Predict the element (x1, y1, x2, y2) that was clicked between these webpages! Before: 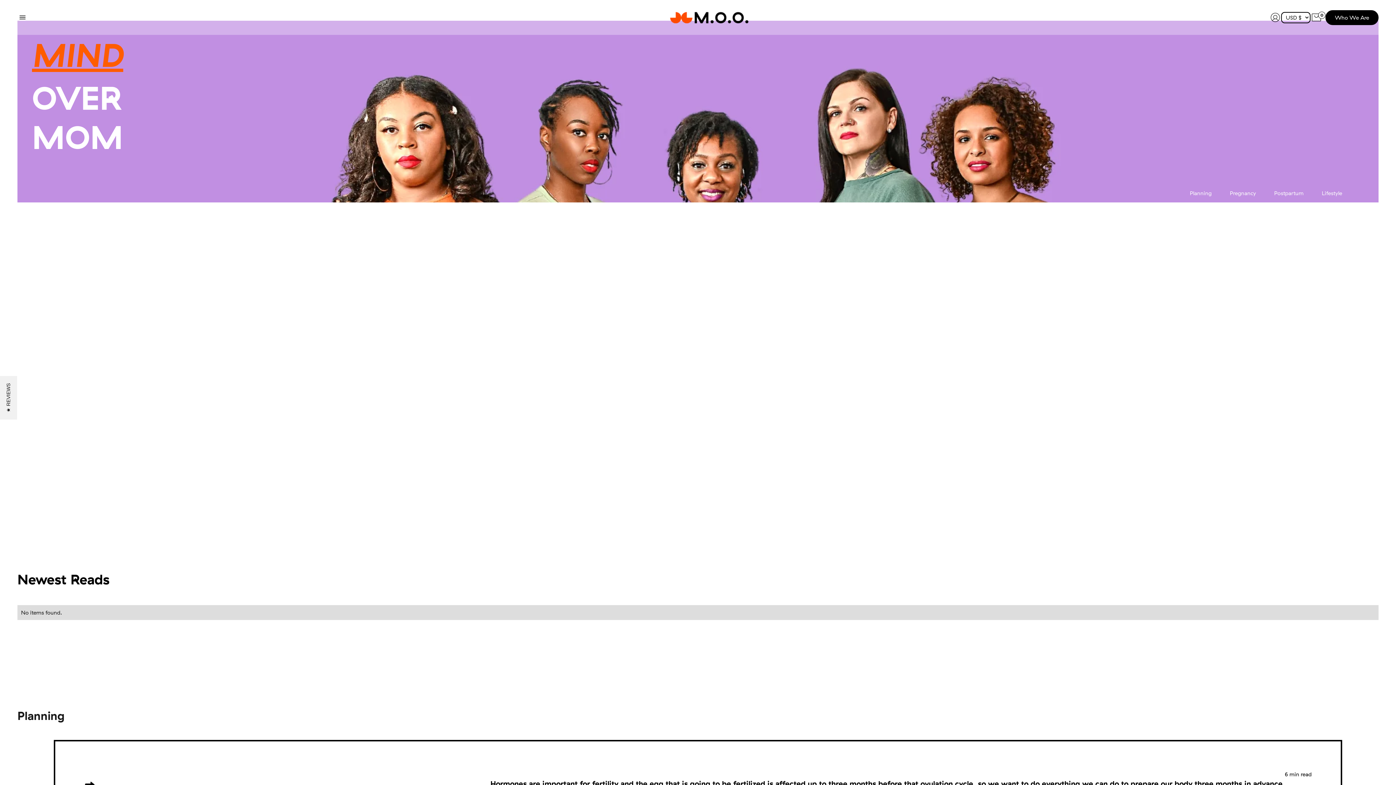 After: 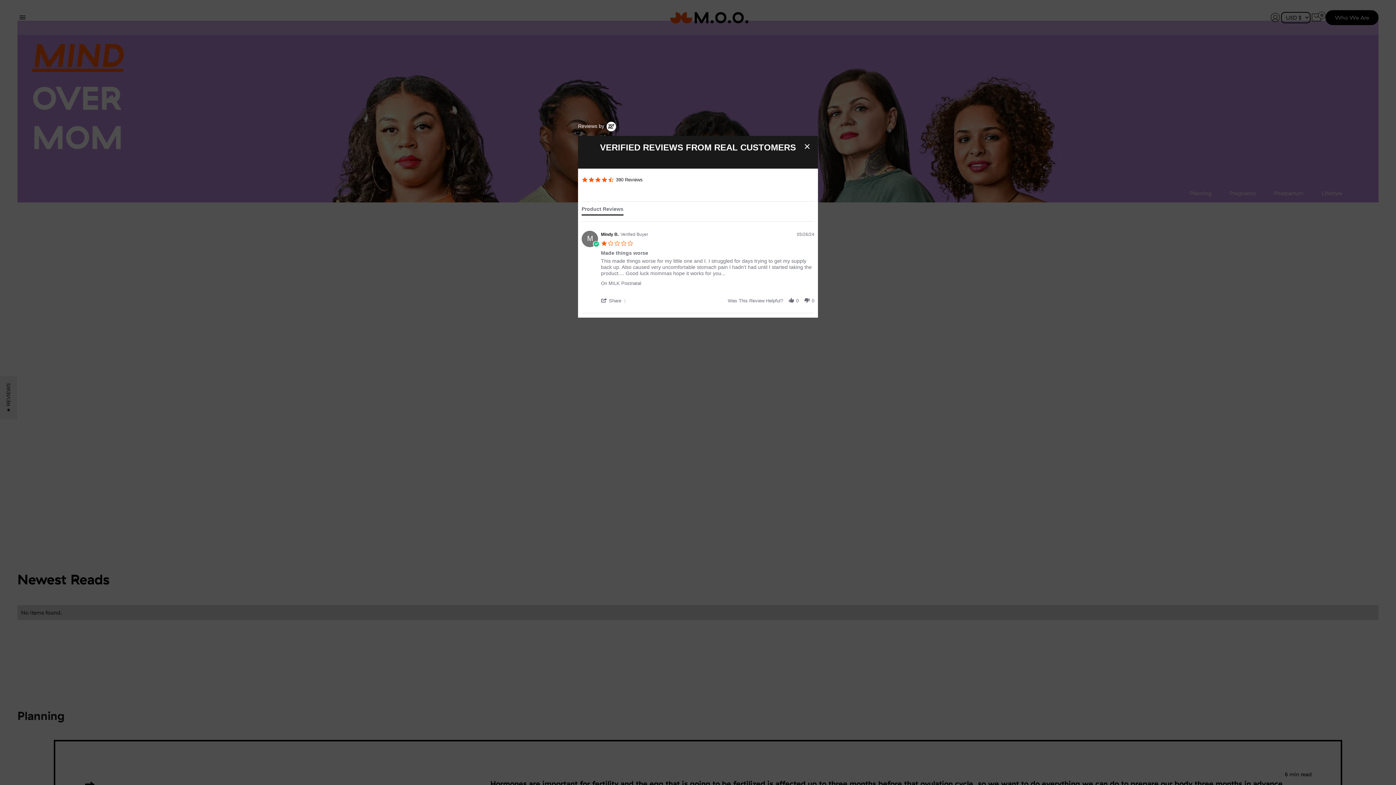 Action: bbox: (0, 376, 17, 419) label: ★ REVIEWS